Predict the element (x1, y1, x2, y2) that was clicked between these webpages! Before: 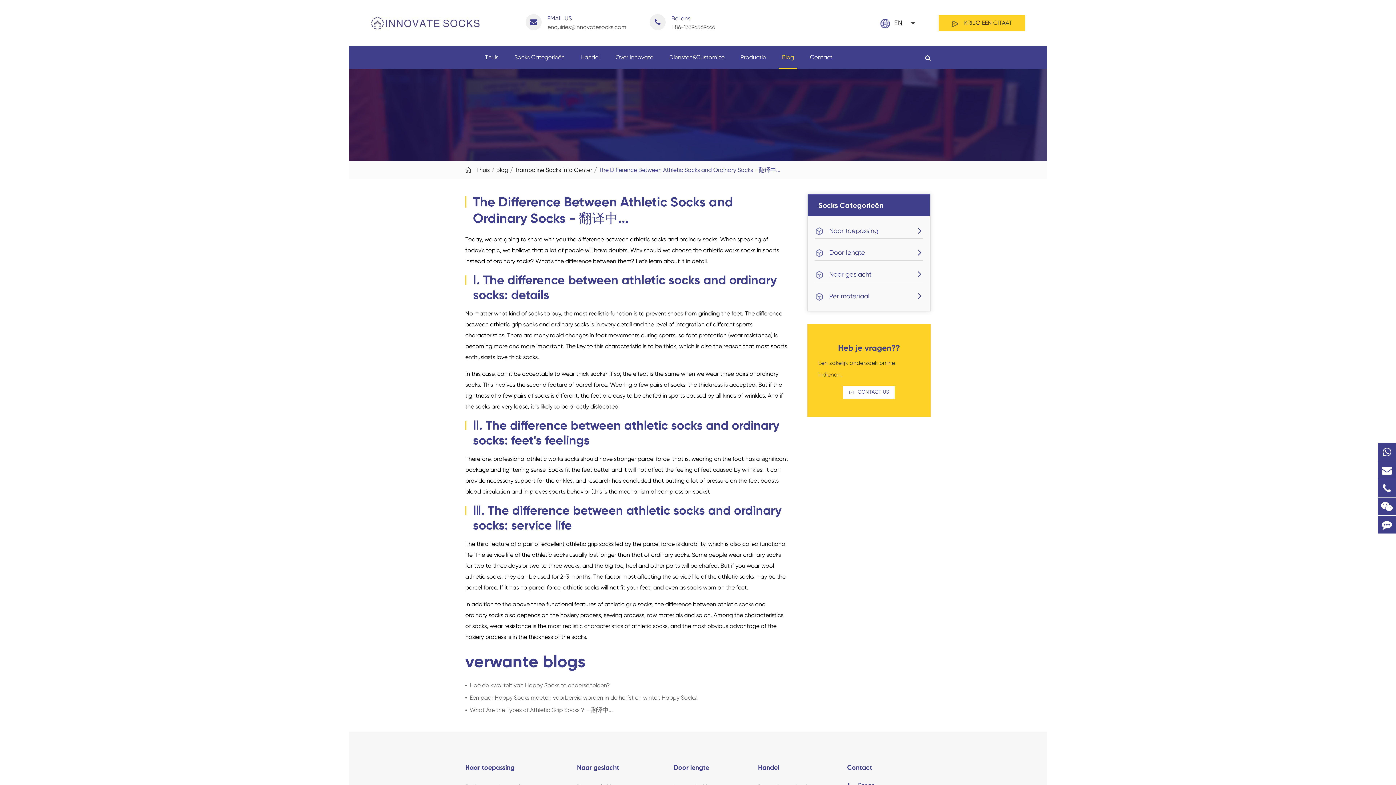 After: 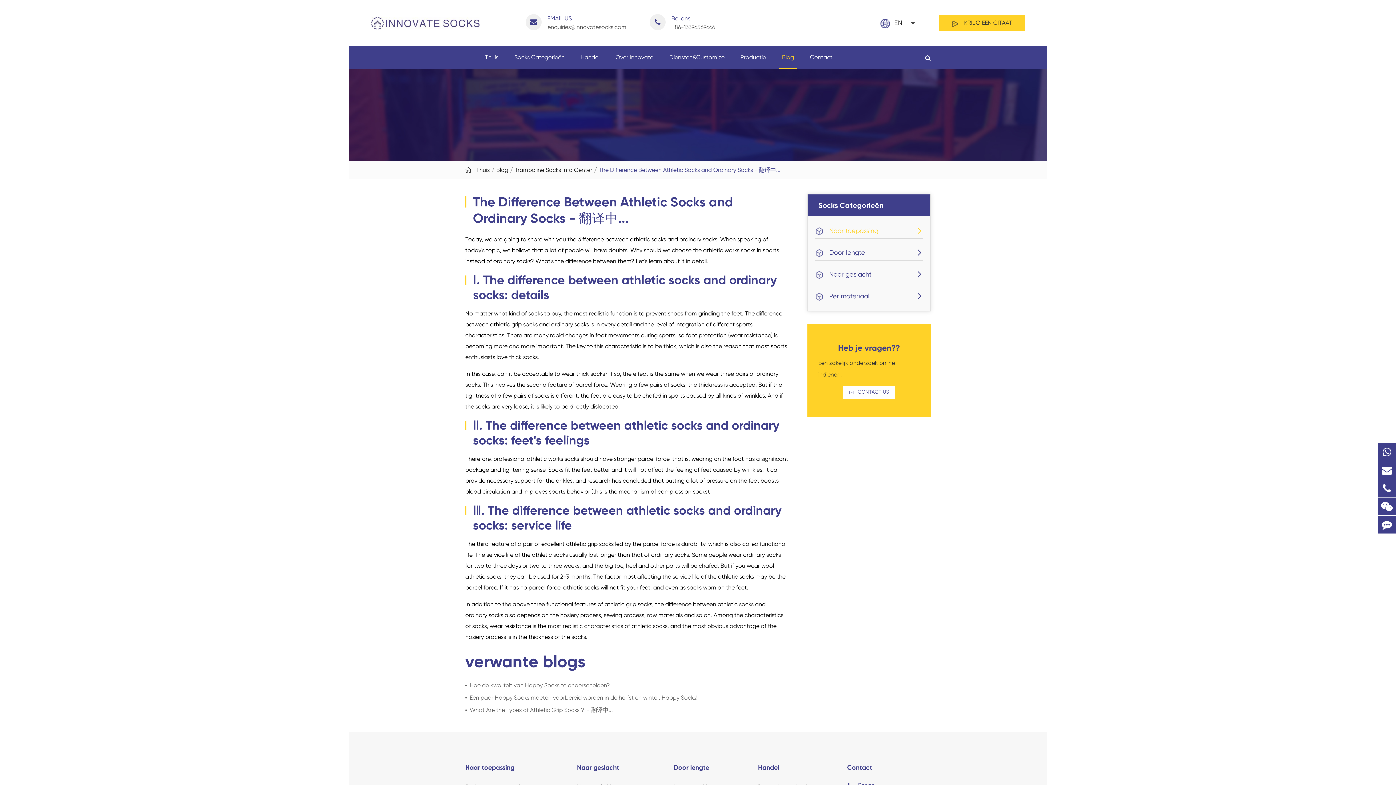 Action: bbox: (814, 223, 923, 238) label: Naar toepassing